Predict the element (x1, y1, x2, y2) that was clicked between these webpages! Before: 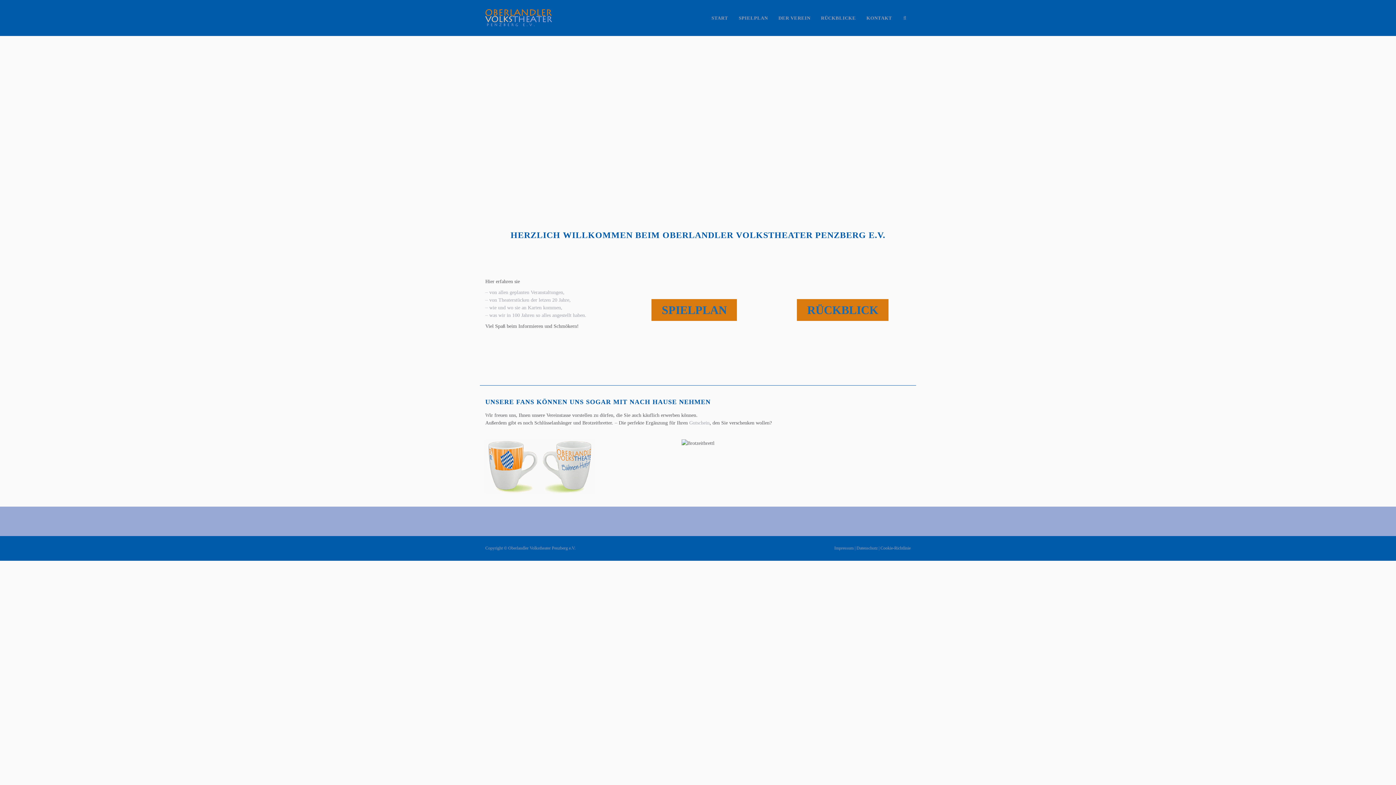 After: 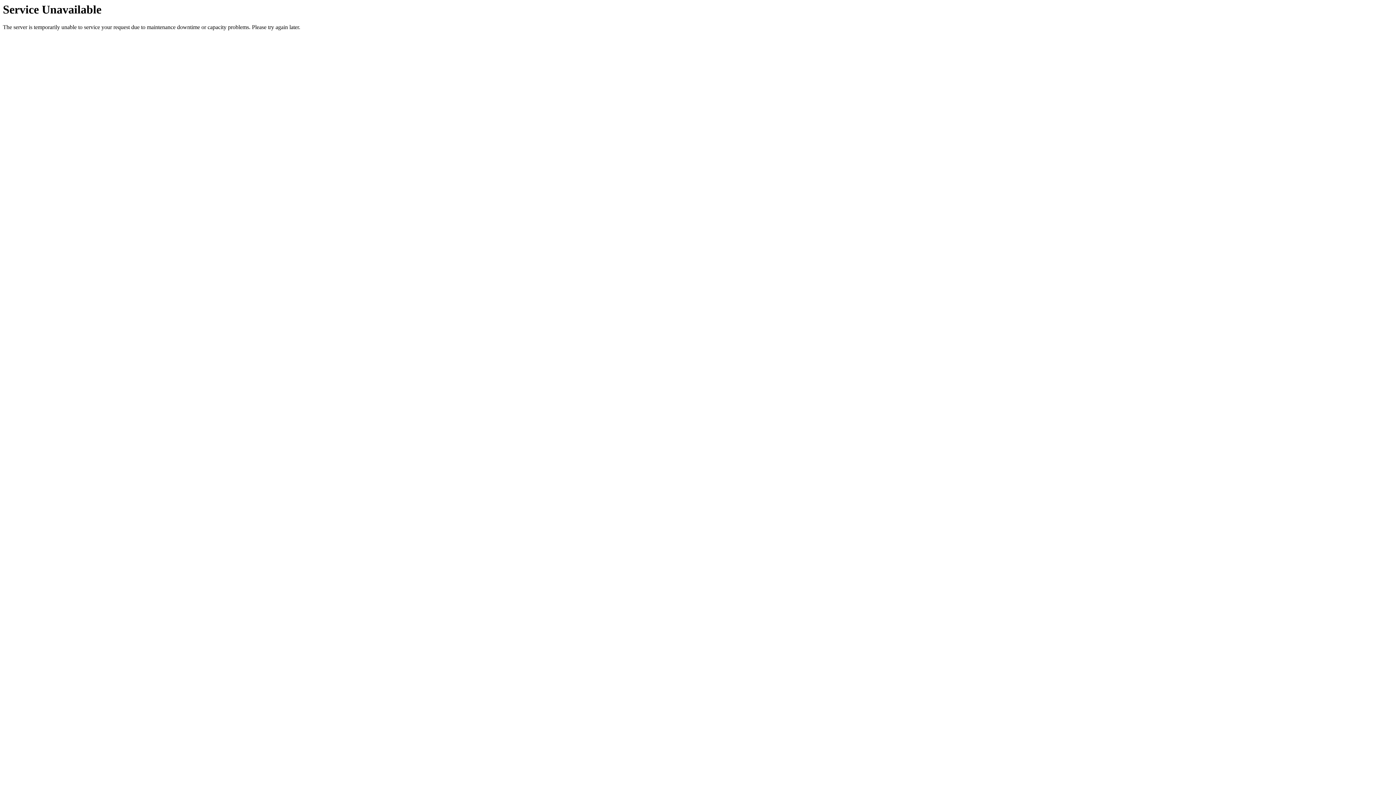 Action: label: Gutschein bbox: (689, 420, 709, 425)